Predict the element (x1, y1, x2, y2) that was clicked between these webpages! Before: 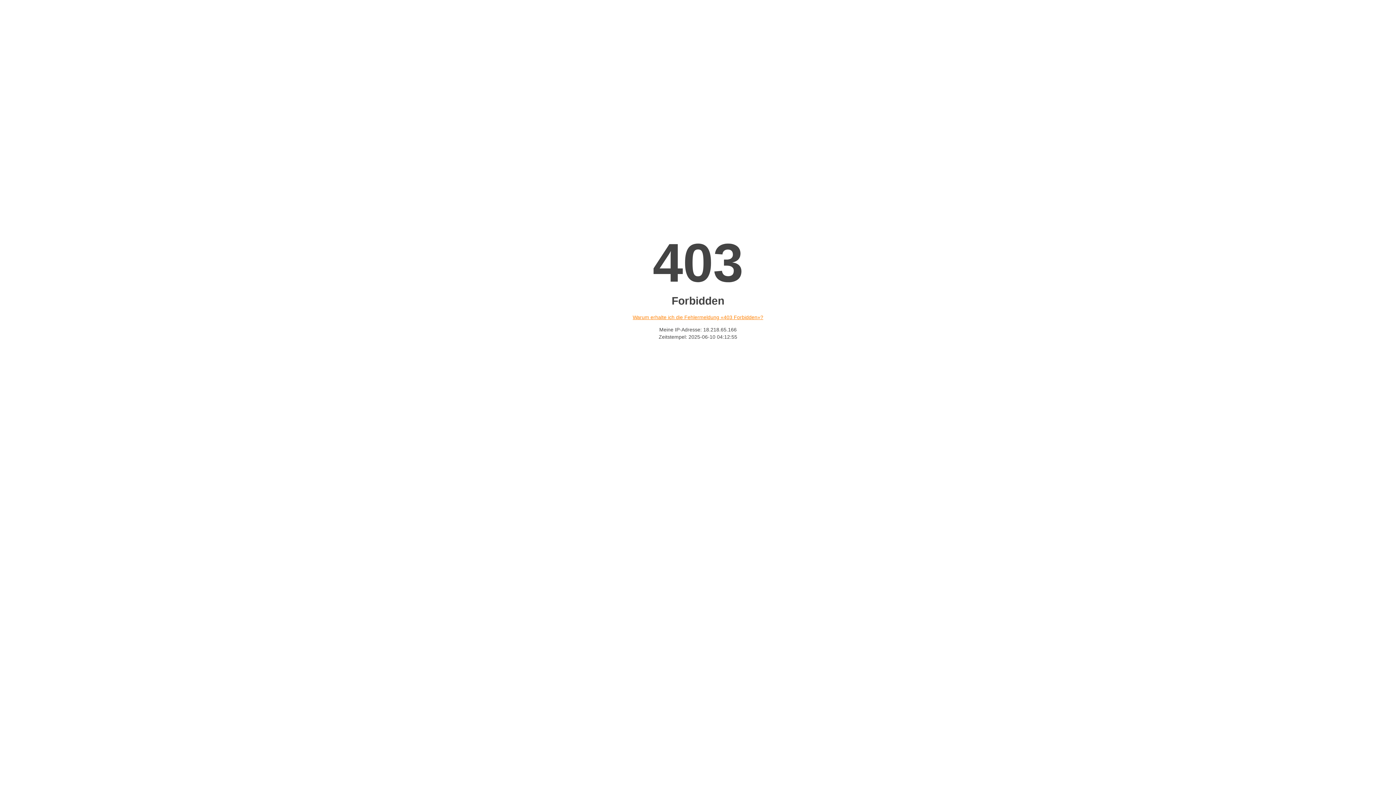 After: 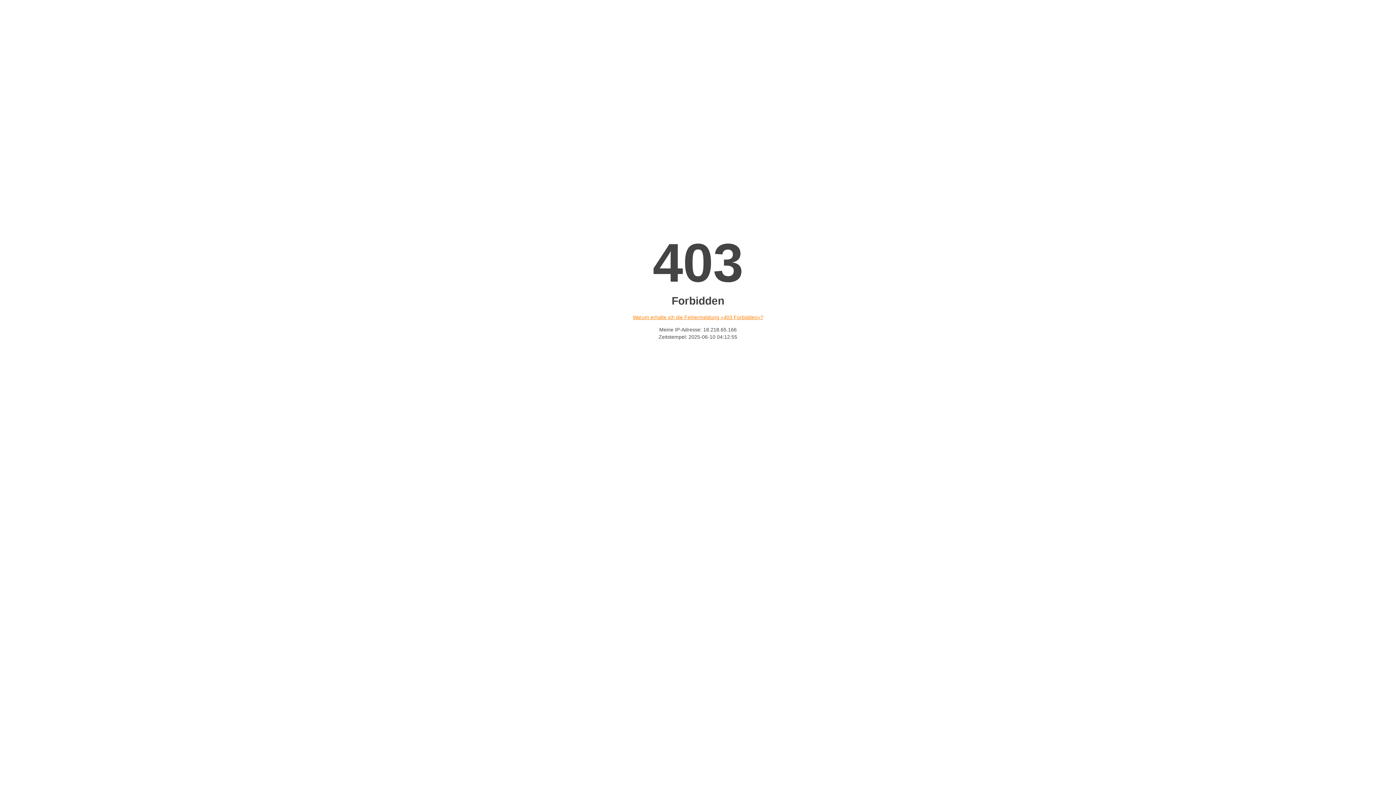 Action: label: Warum erhalte ich die Fehlermeldung «403 Forbidden»? bbox: (632, 314, 763, 320)